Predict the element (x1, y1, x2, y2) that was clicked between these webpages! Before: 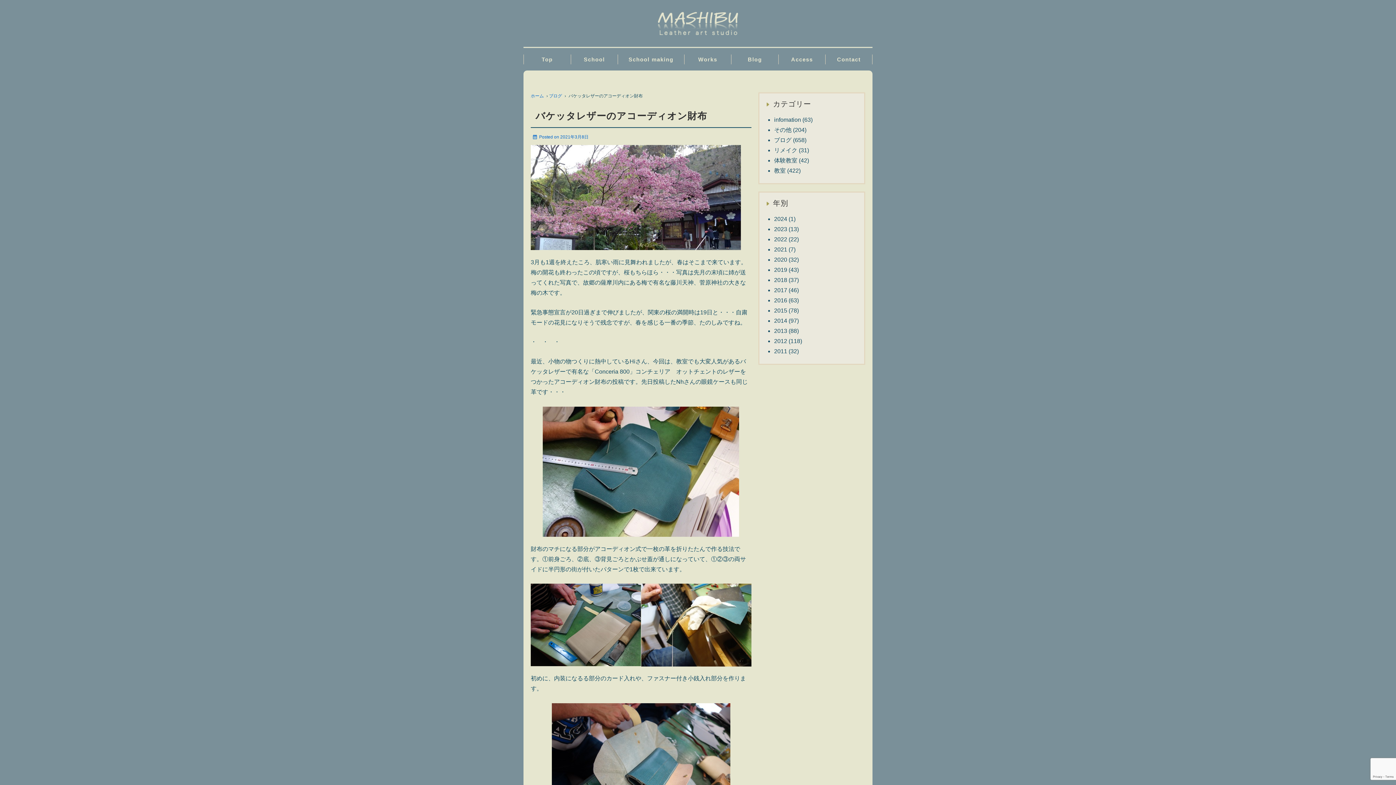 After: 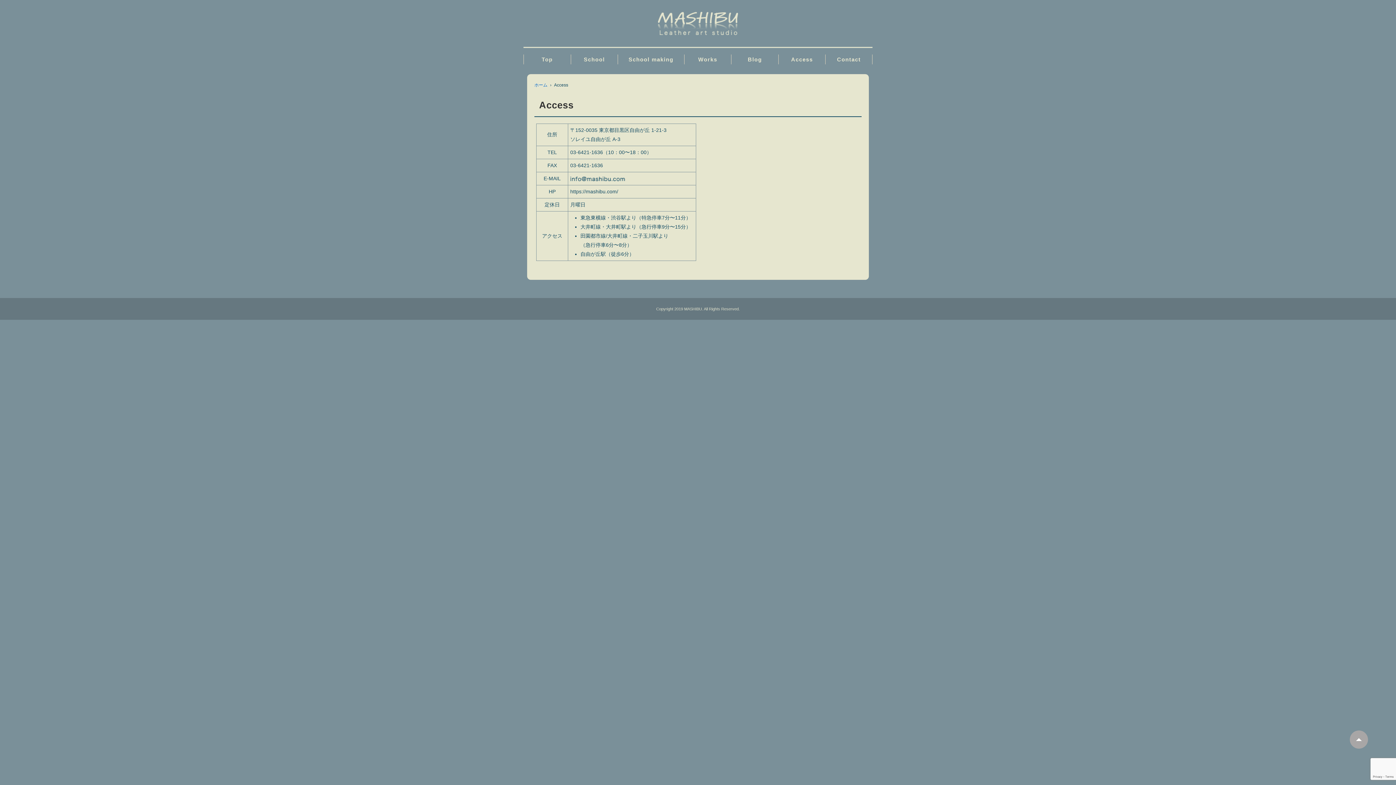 Action: label: Access bbox: (778, 54, 825, 64)